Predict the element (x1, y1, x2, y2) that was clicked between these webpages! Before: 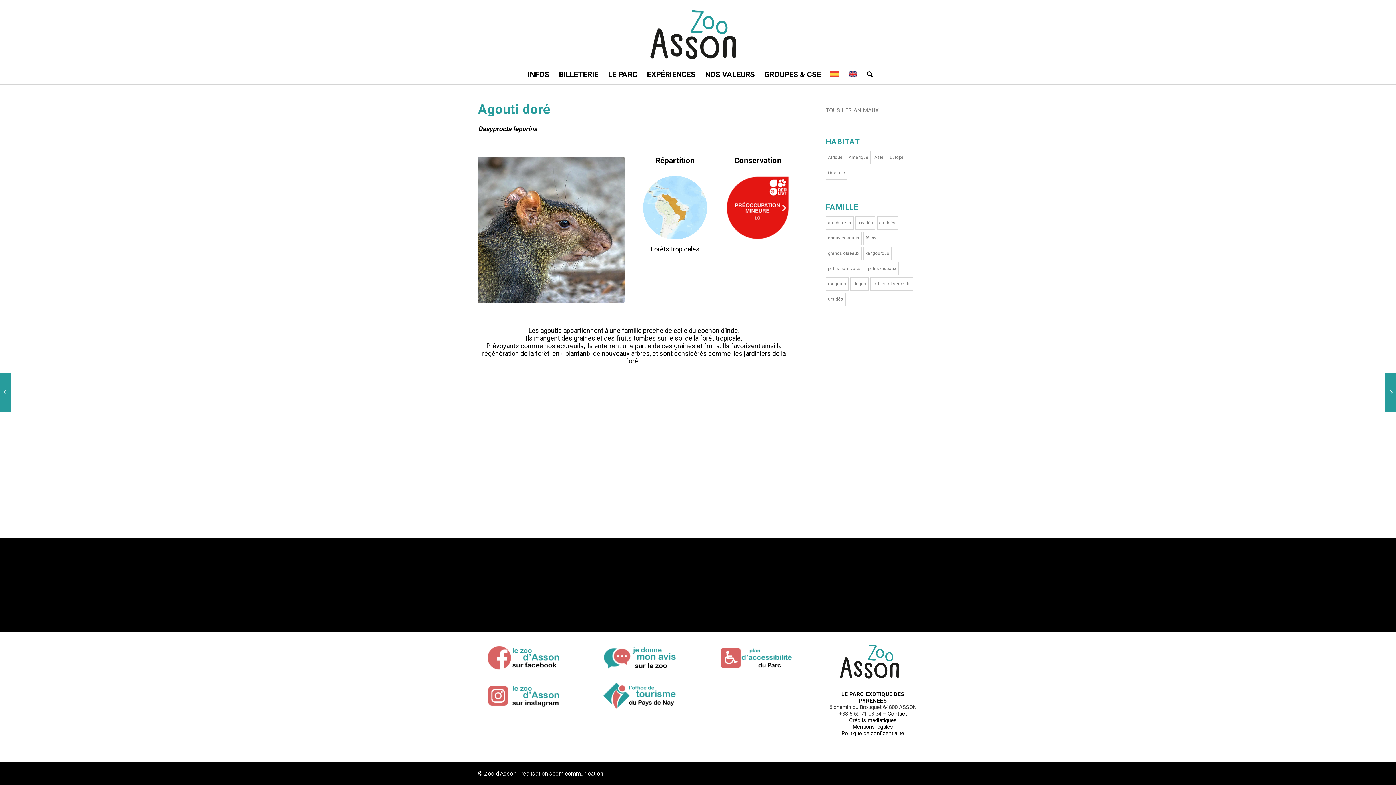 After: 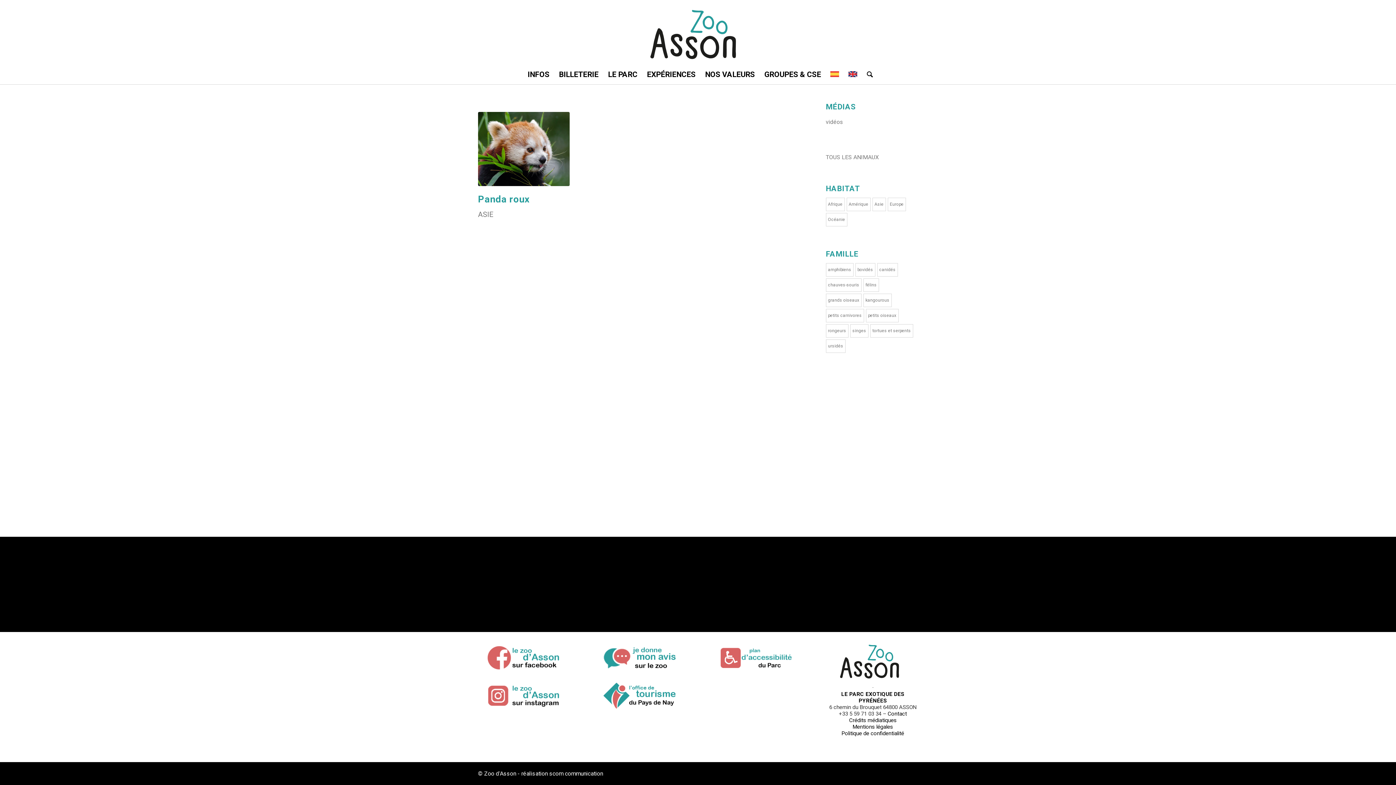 Action: bbox: (826, 292, 845, 306) label: ursidés (1 élément)